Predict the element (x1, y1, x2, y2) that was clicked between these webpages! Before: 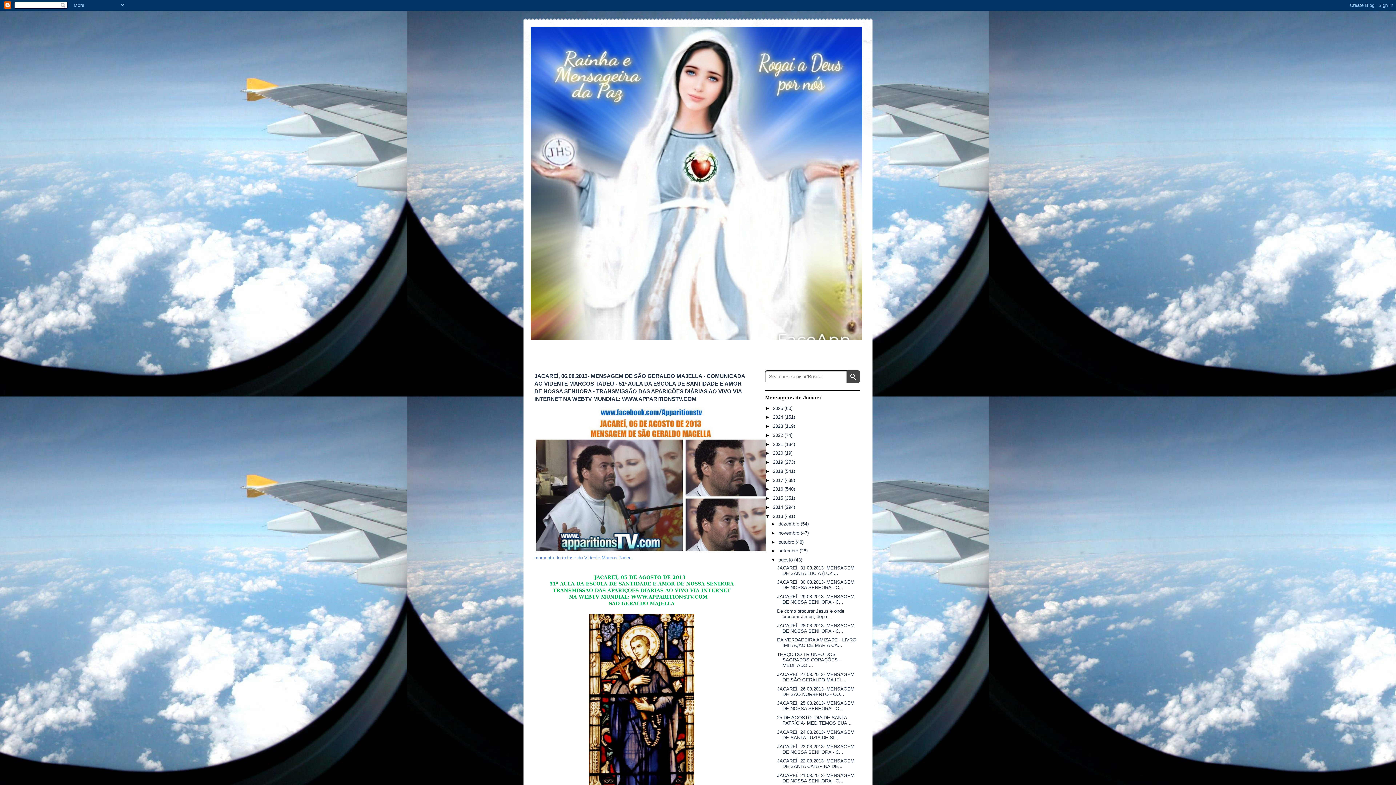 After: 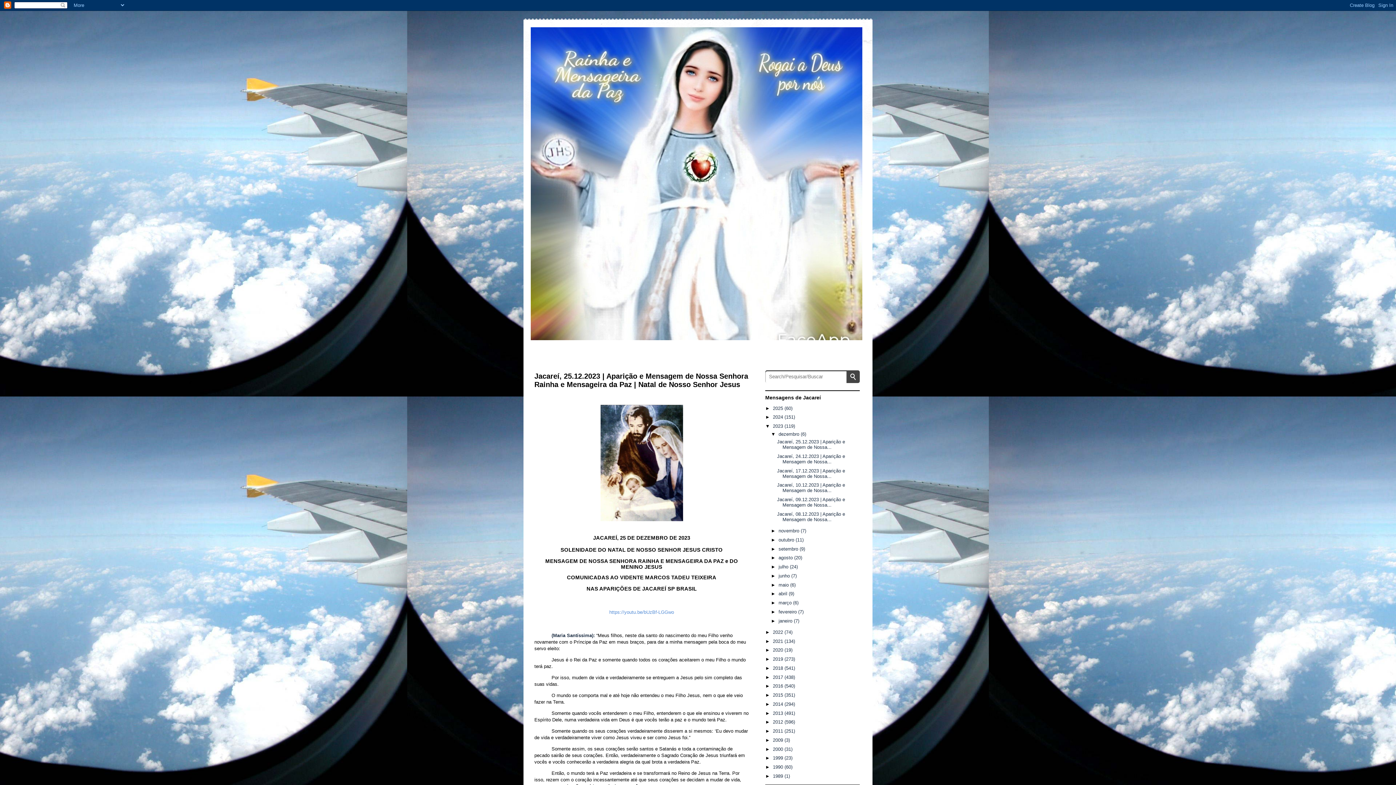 Action: bbox: (773, 423, 784, 429) label: 2023 